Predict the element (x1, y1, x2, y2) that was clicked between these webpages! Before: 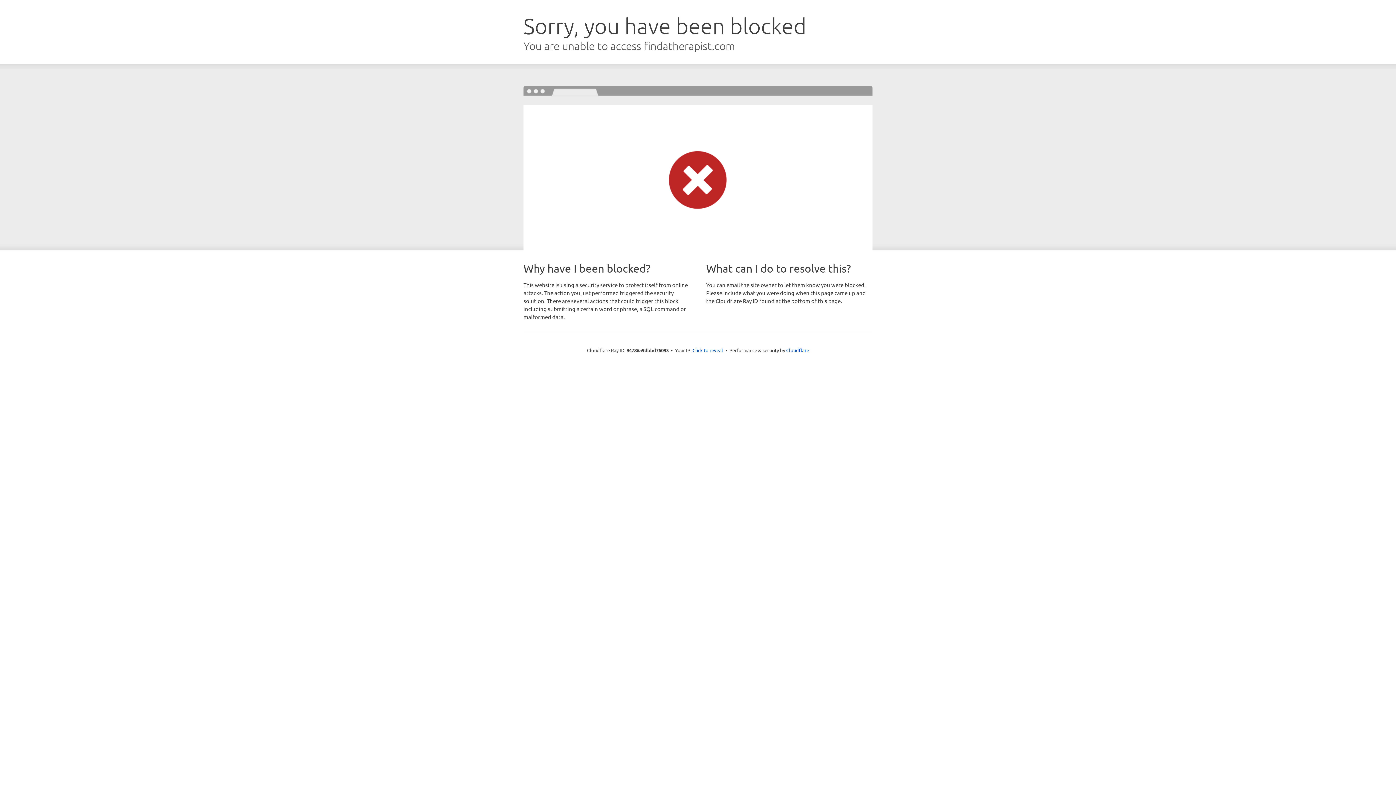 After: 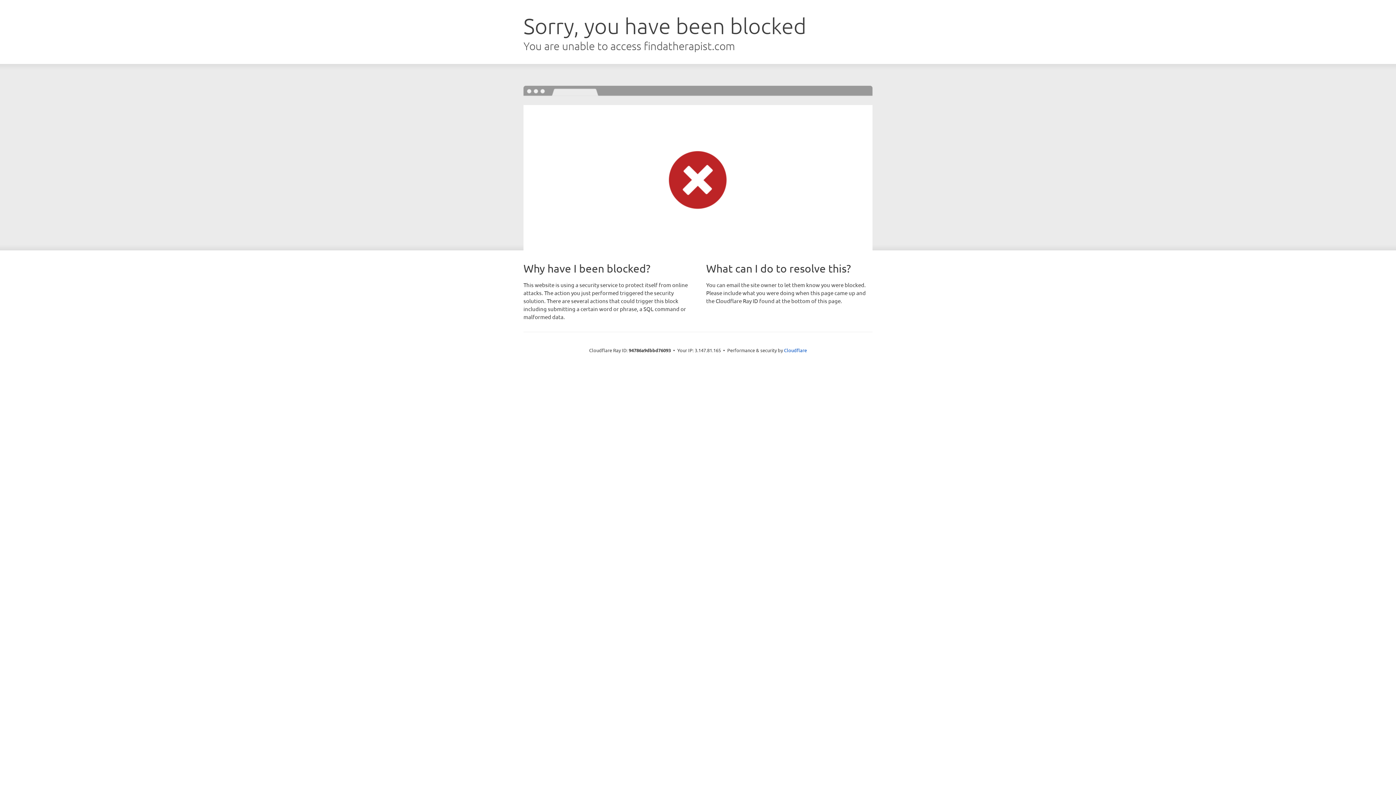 Action: label: Click to reveal bbox: (692, 346, 723, 353)